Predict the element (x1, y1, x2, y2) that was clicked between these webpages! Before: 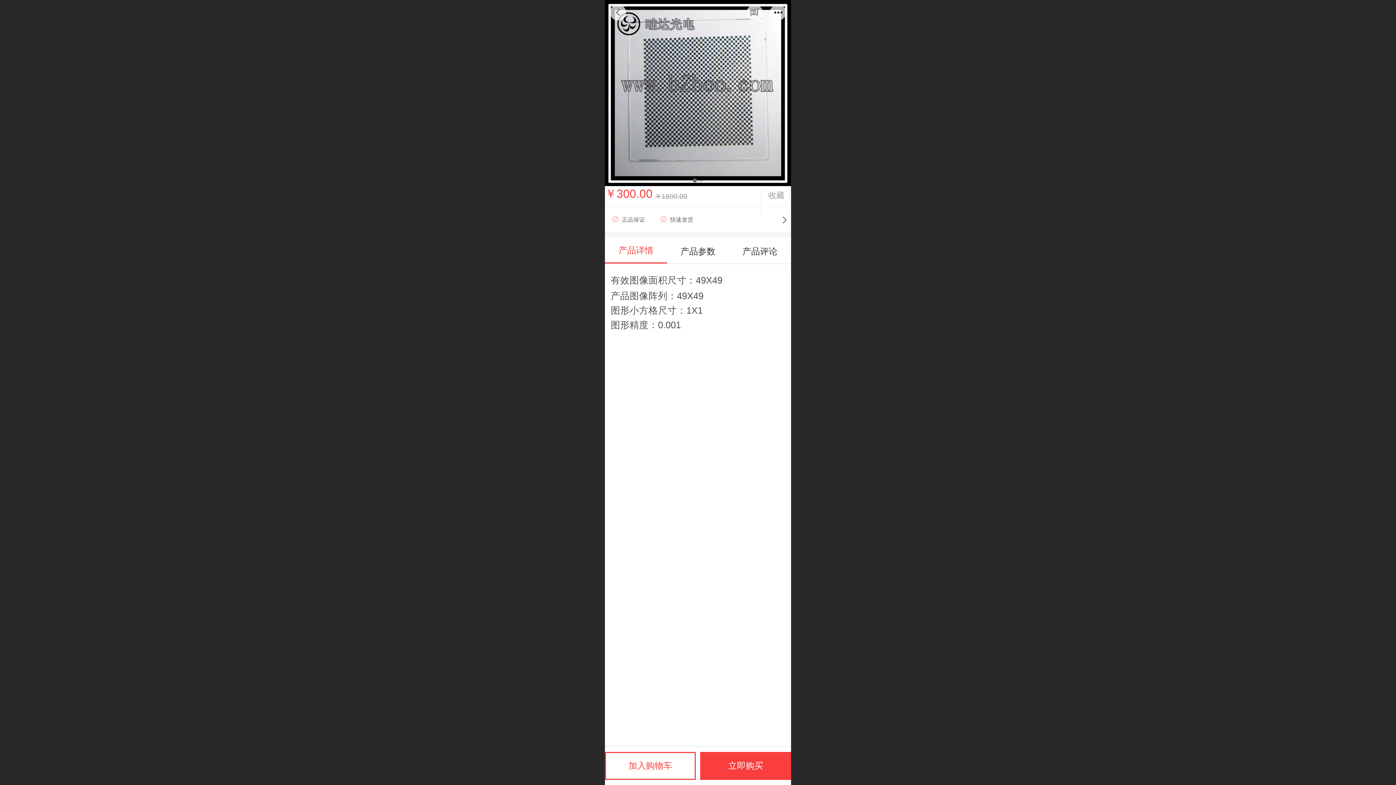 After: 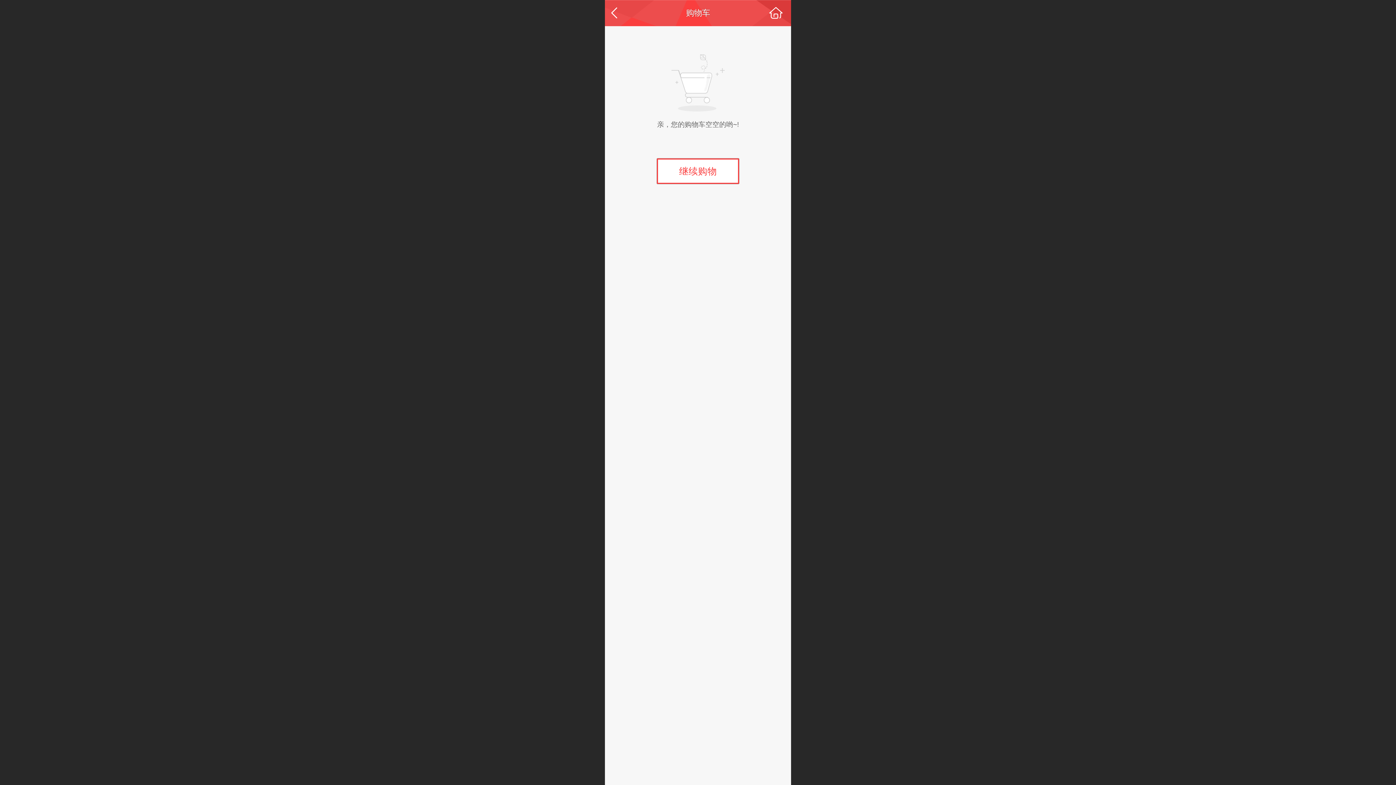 Action: bbox: (747, 4, 762, 20)